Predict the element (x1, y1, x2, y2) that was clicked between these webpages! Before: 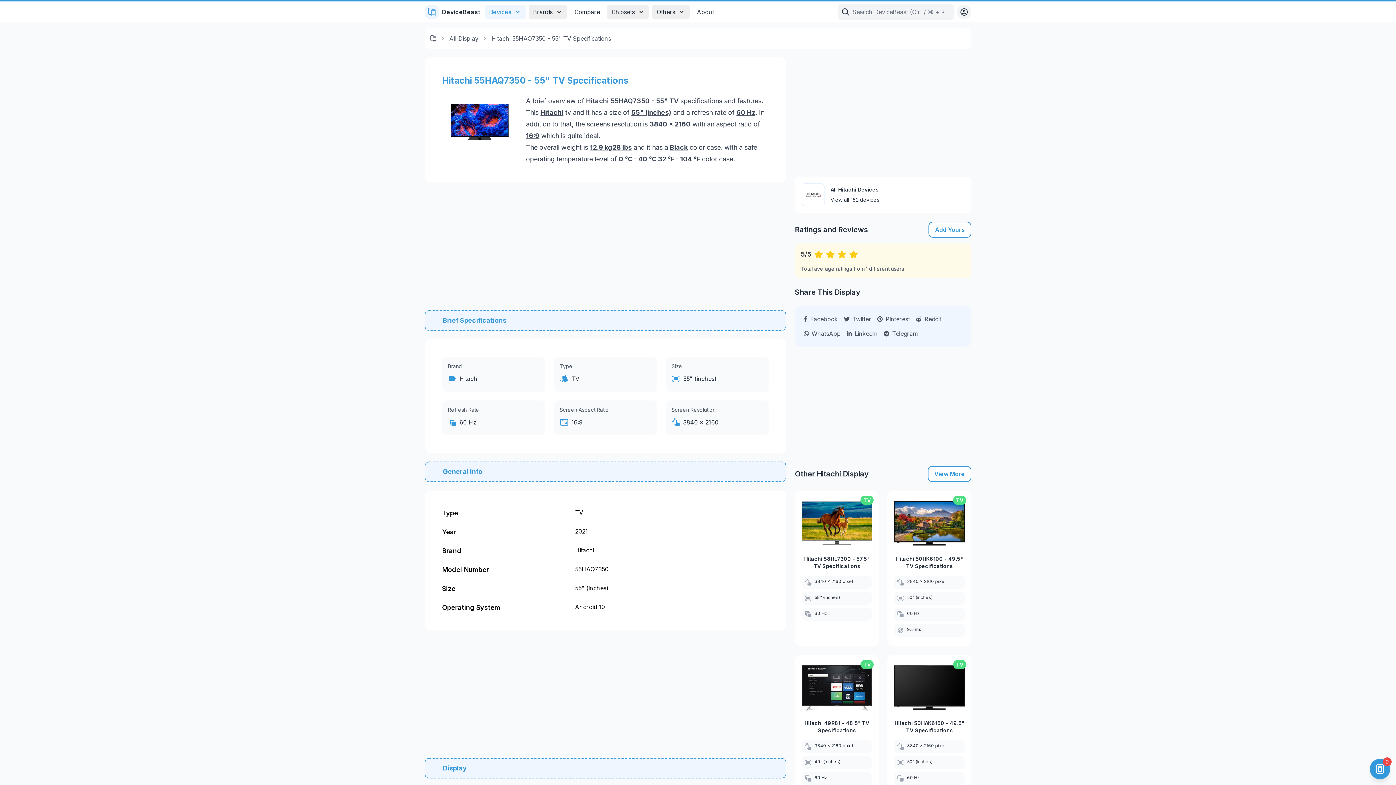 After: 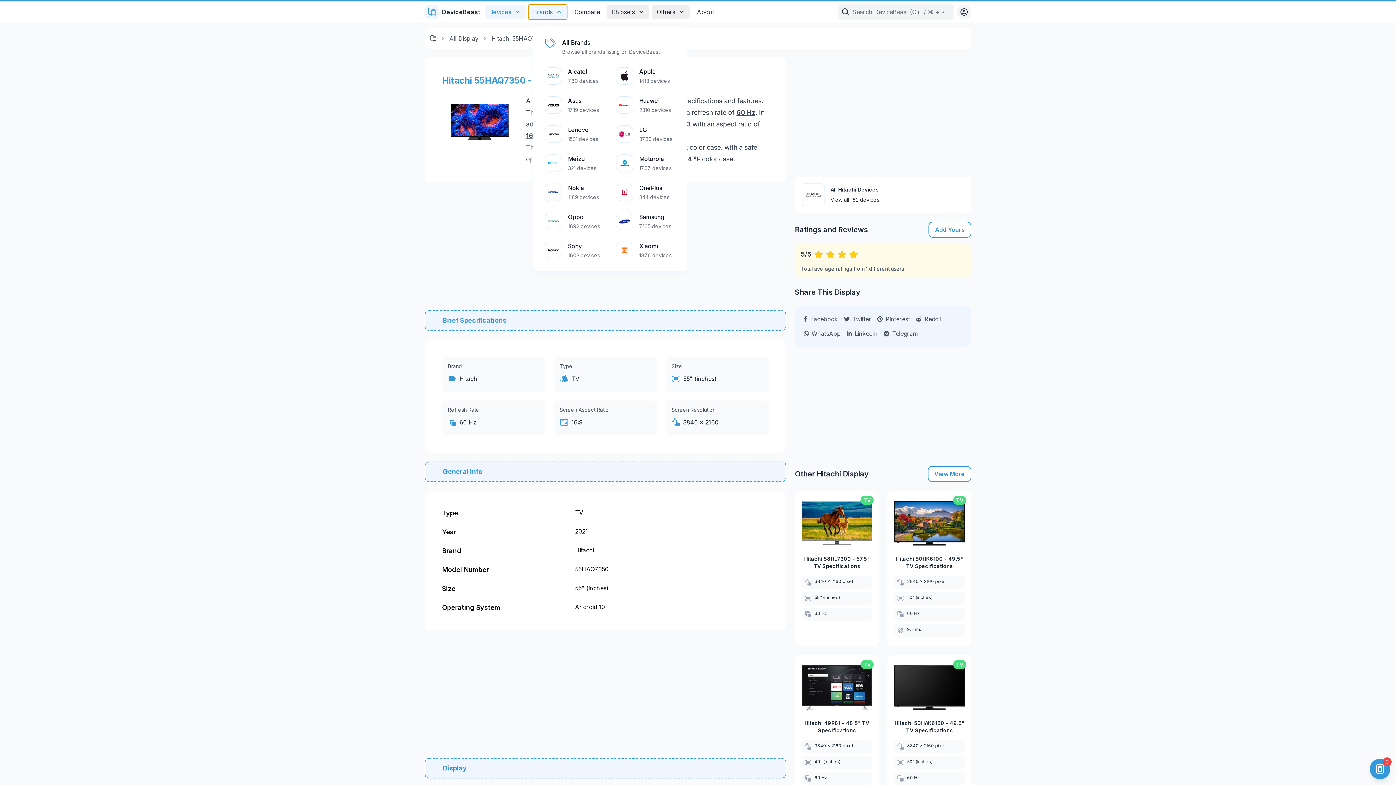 Action: label: Brands bbox: (528, 4, 567, 19)